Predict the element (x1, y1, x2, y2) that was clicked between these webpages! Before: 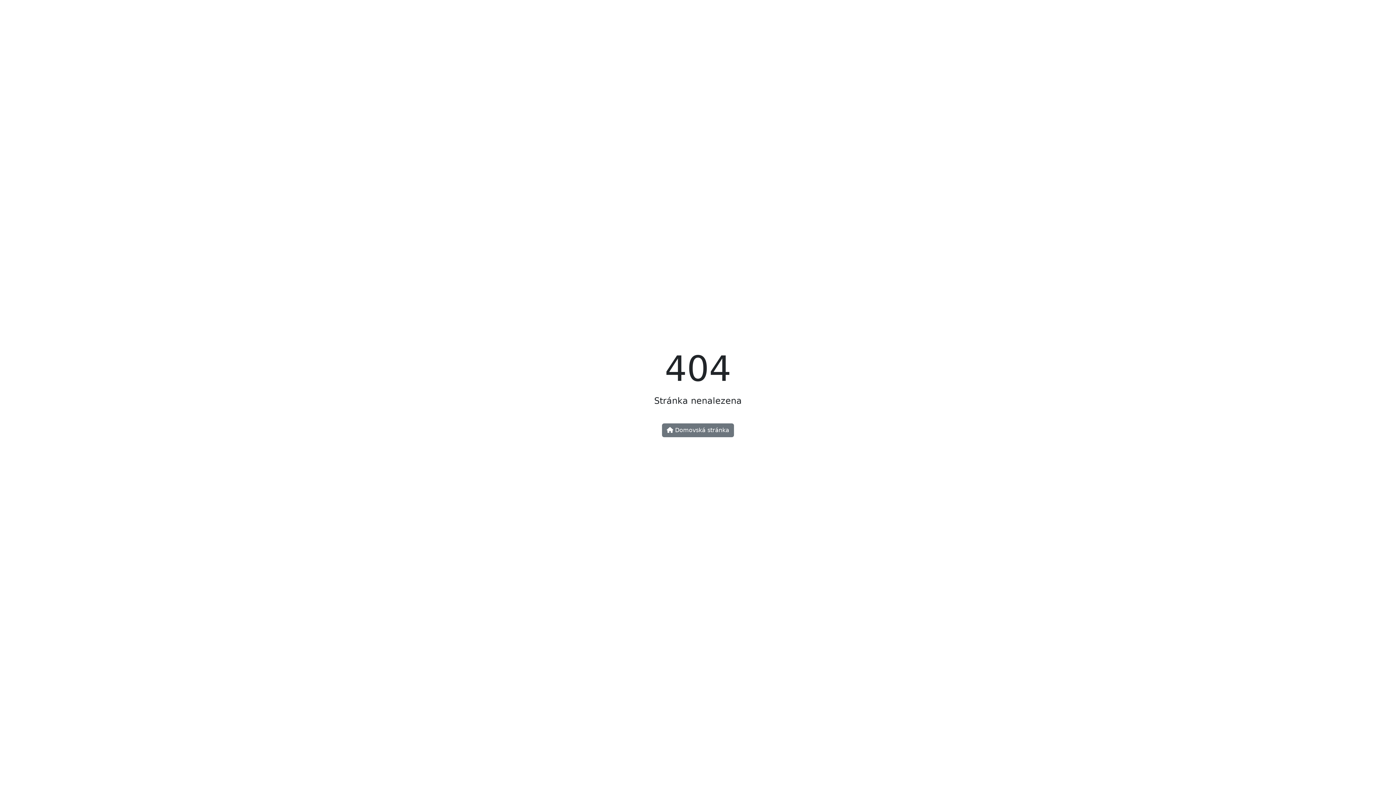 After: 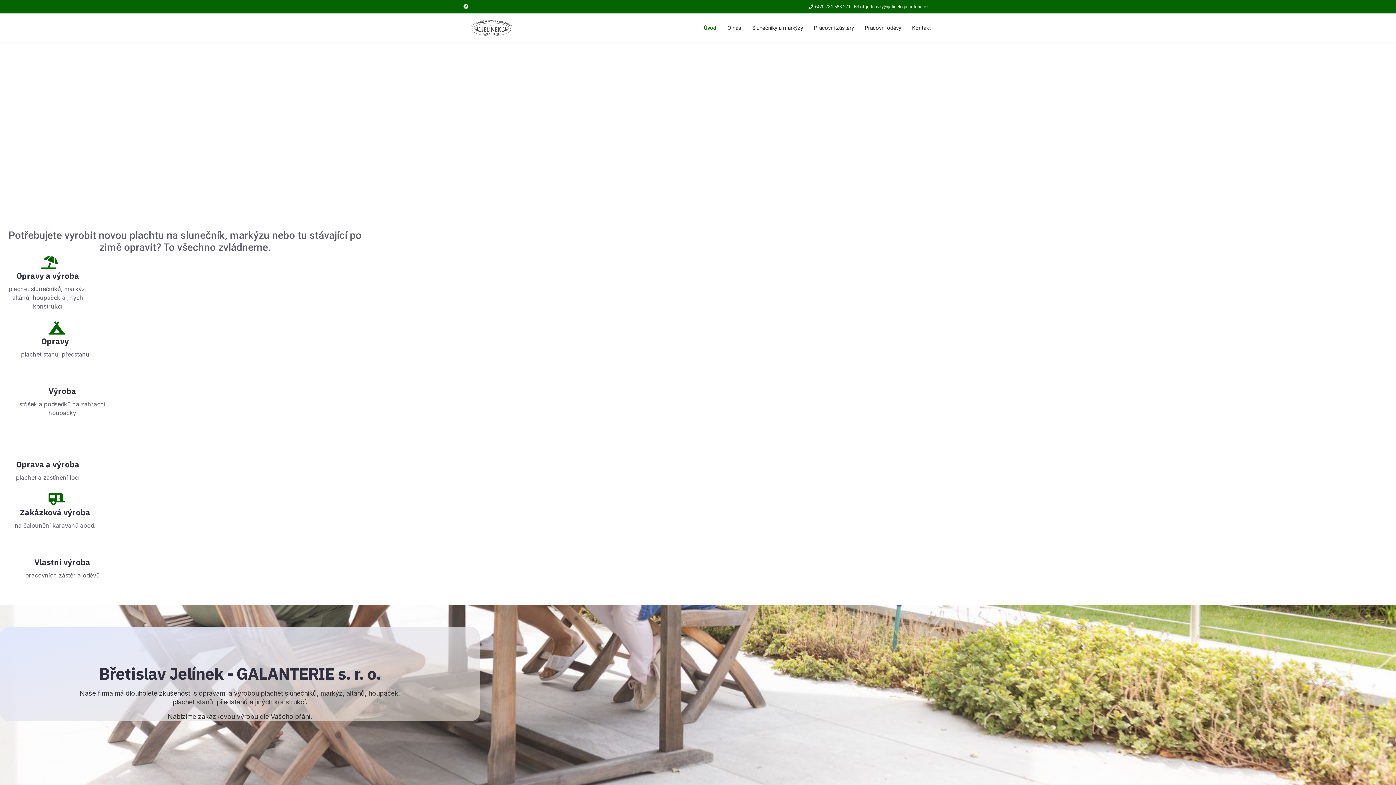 Action: bbox: (662, 423, 734, 437) label:  Domovská stránka